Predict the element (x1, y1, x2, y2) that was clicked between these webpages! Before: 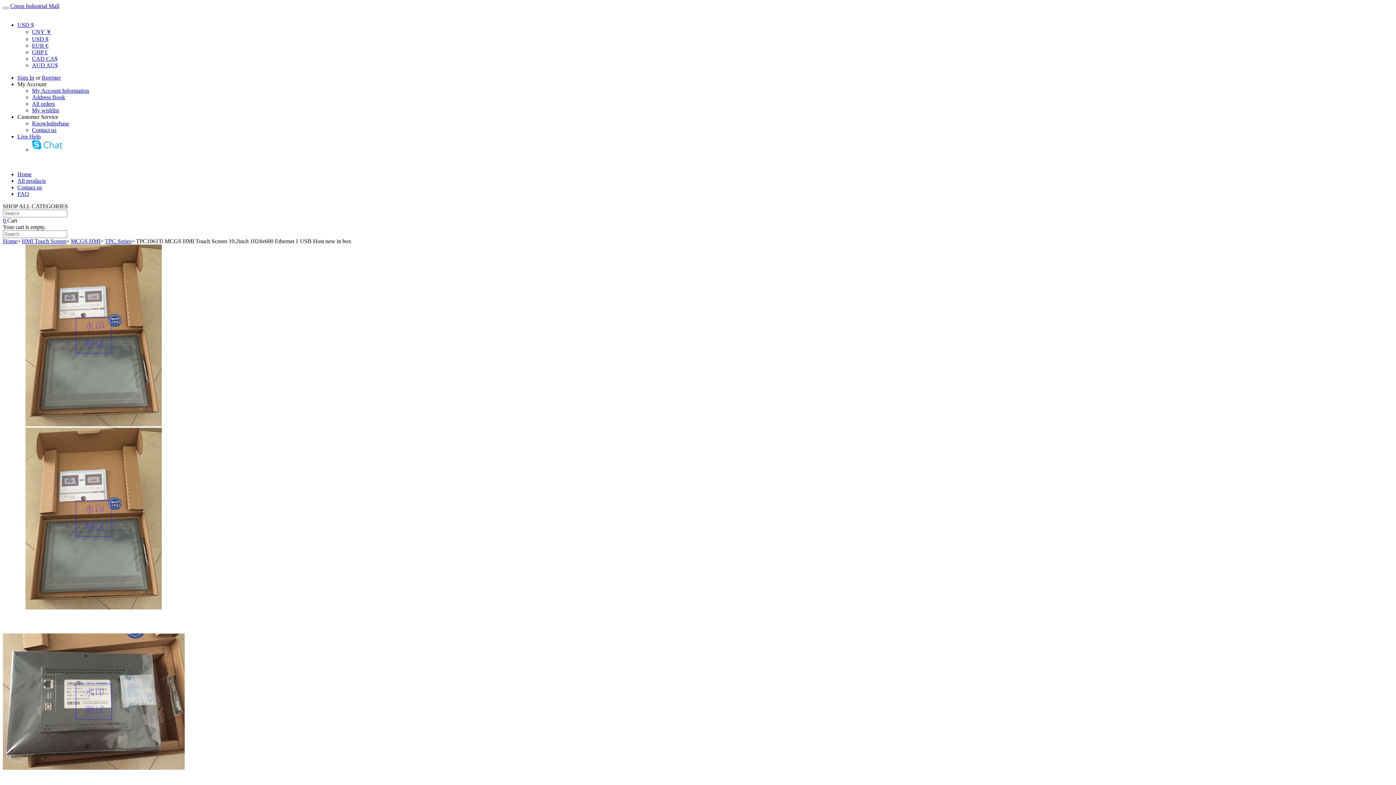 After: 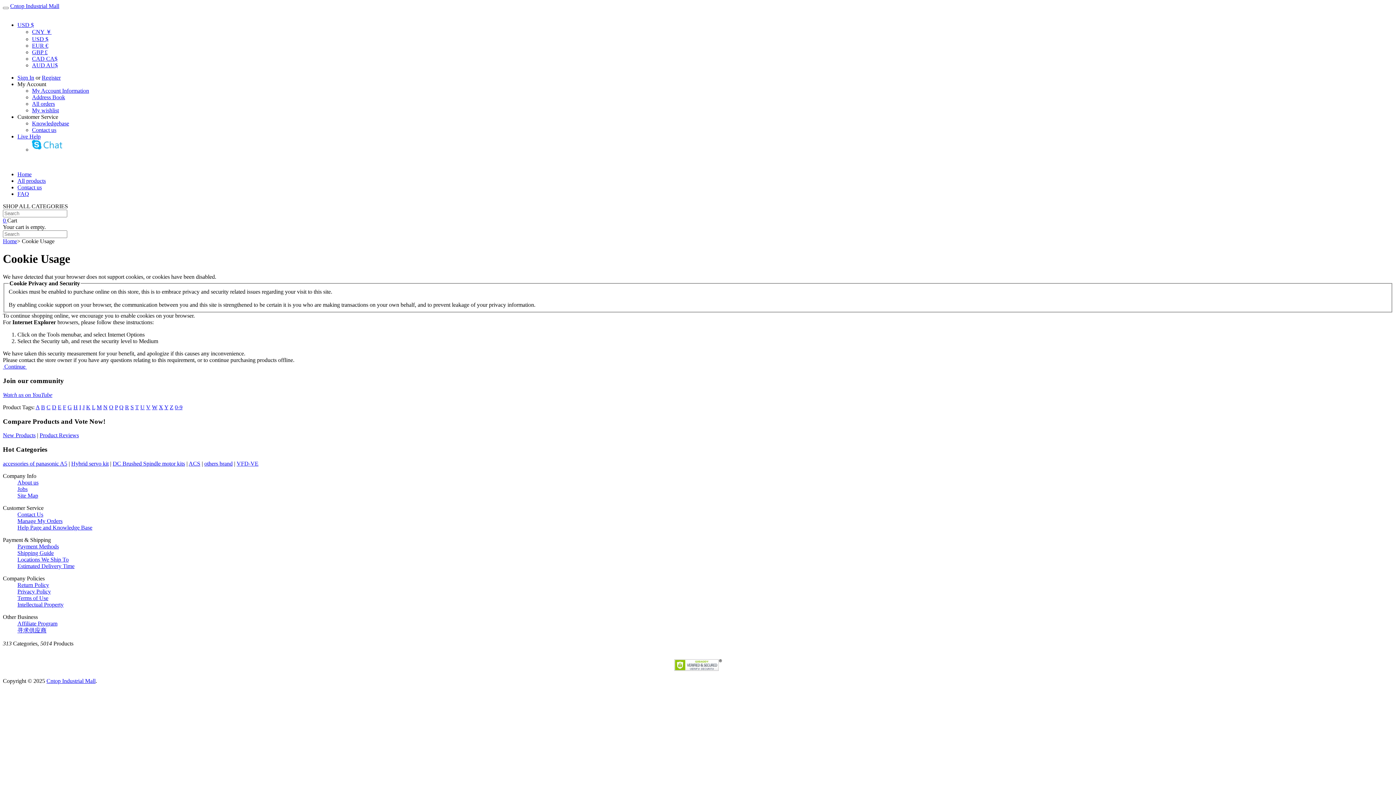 Action: bbox: (32, 94, 65, 100) label: Address Book